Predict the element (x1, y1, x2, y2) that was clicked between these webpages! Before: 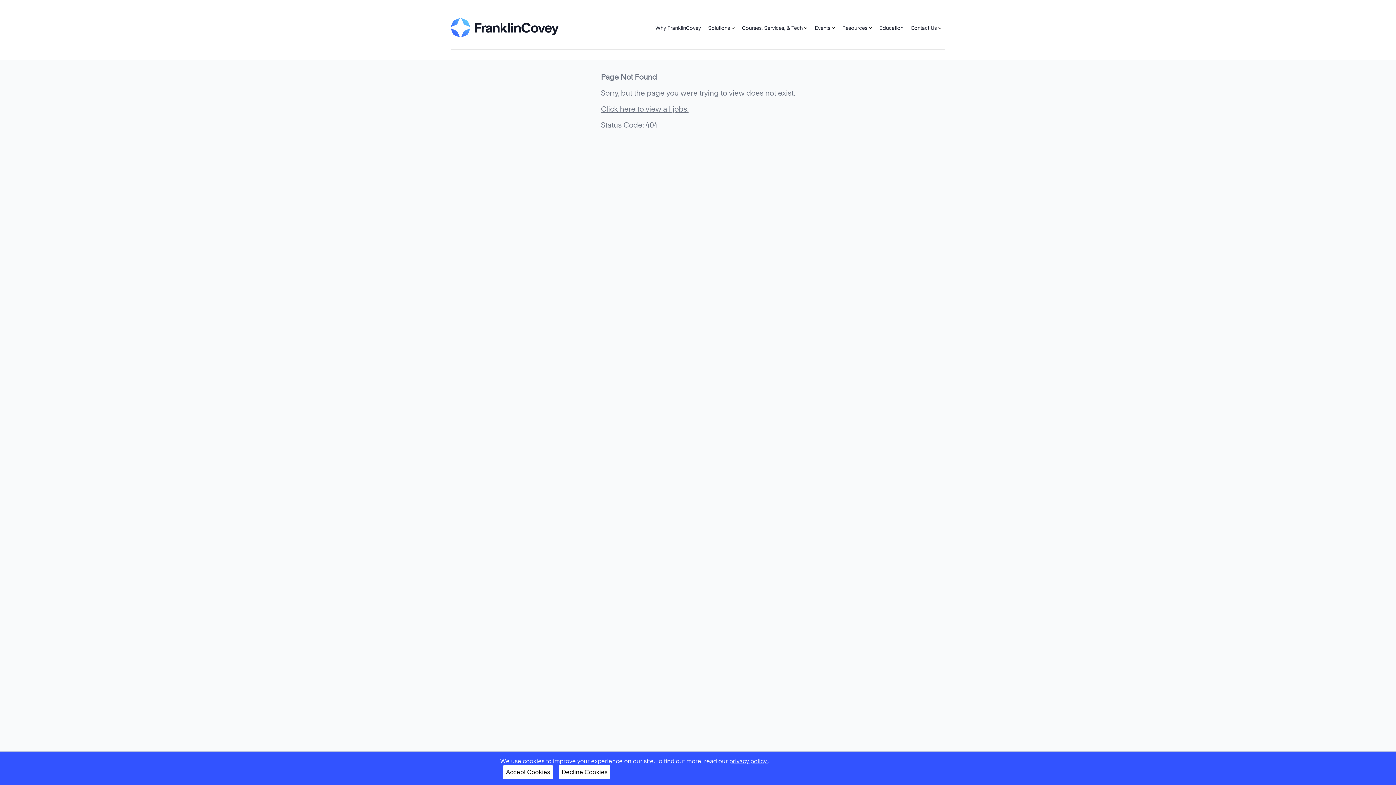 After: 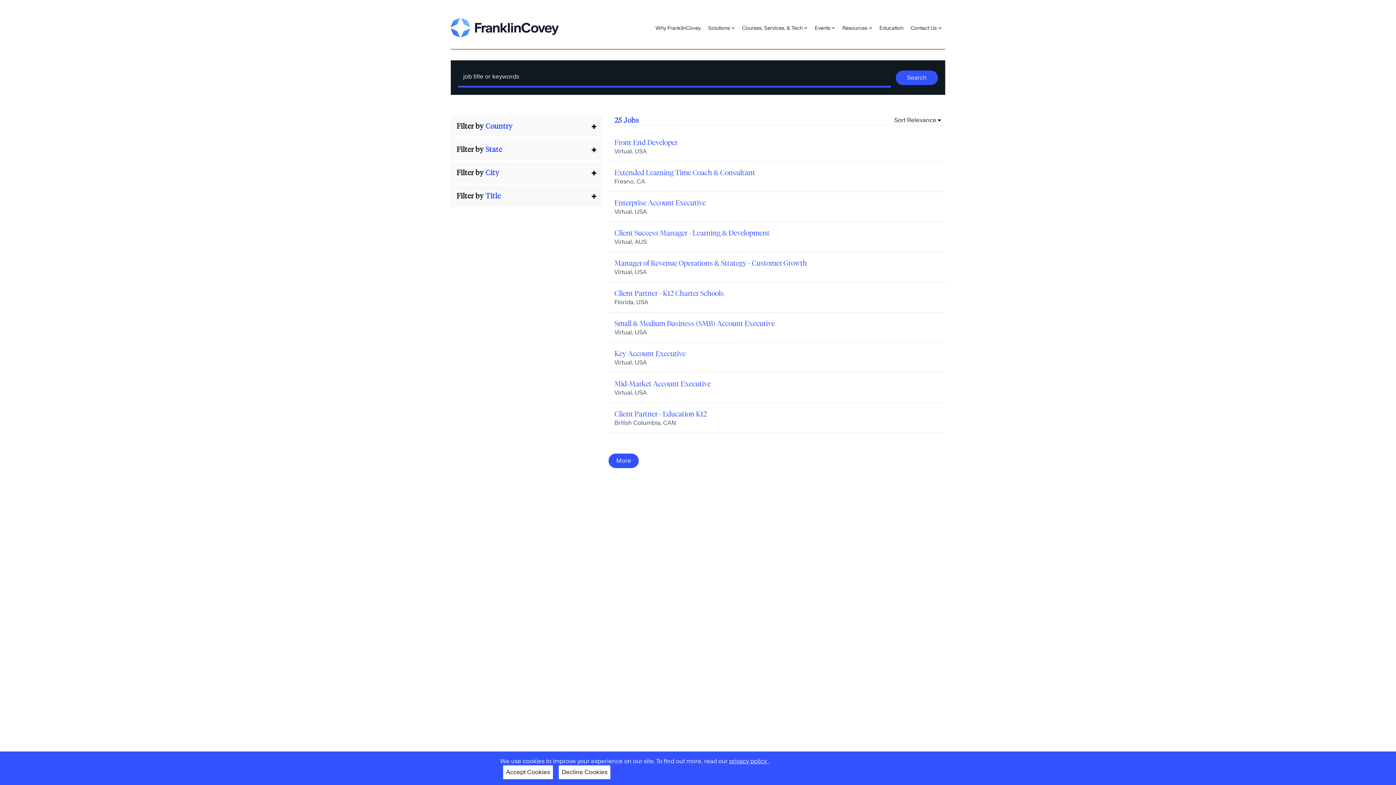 Action: bbox: (601, 104, 688, 114) label: Click here to view all jobs.